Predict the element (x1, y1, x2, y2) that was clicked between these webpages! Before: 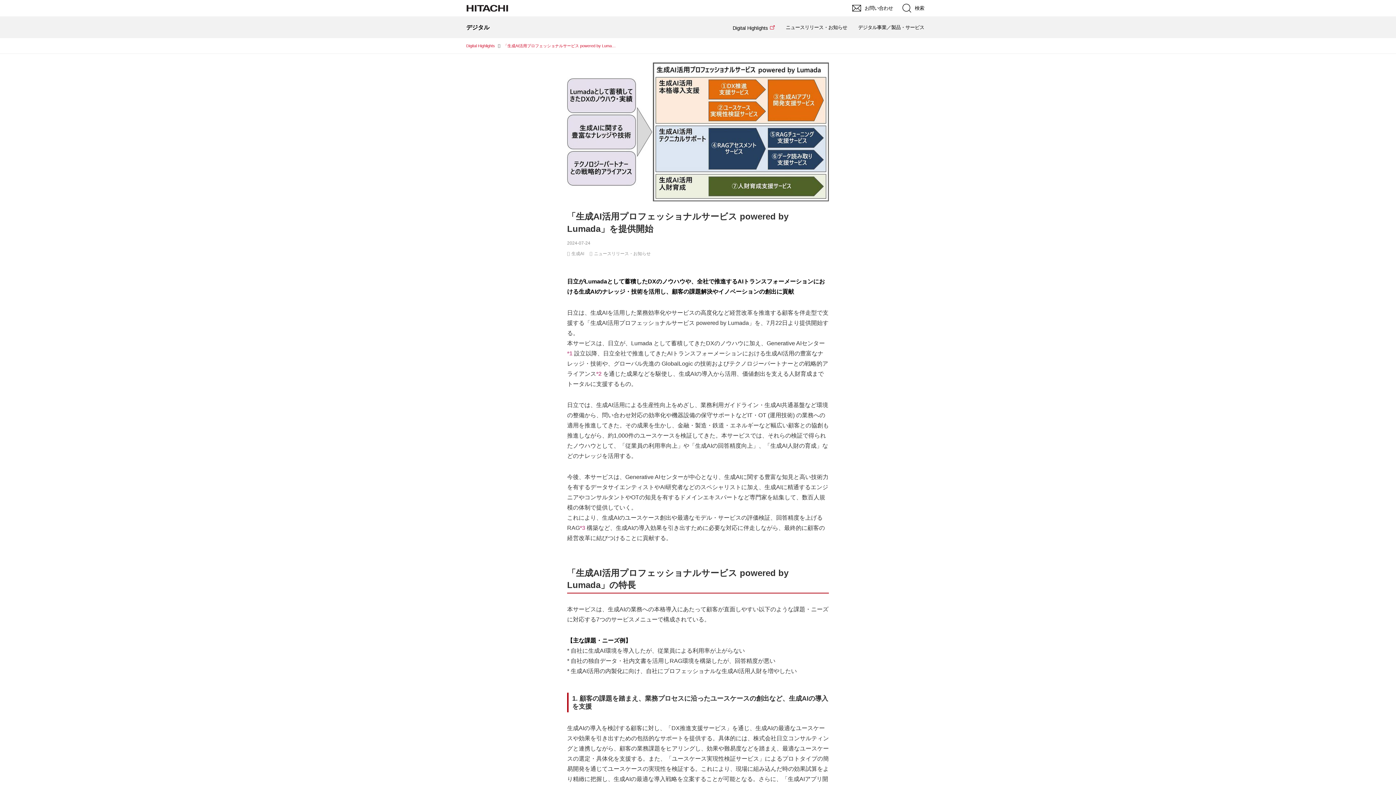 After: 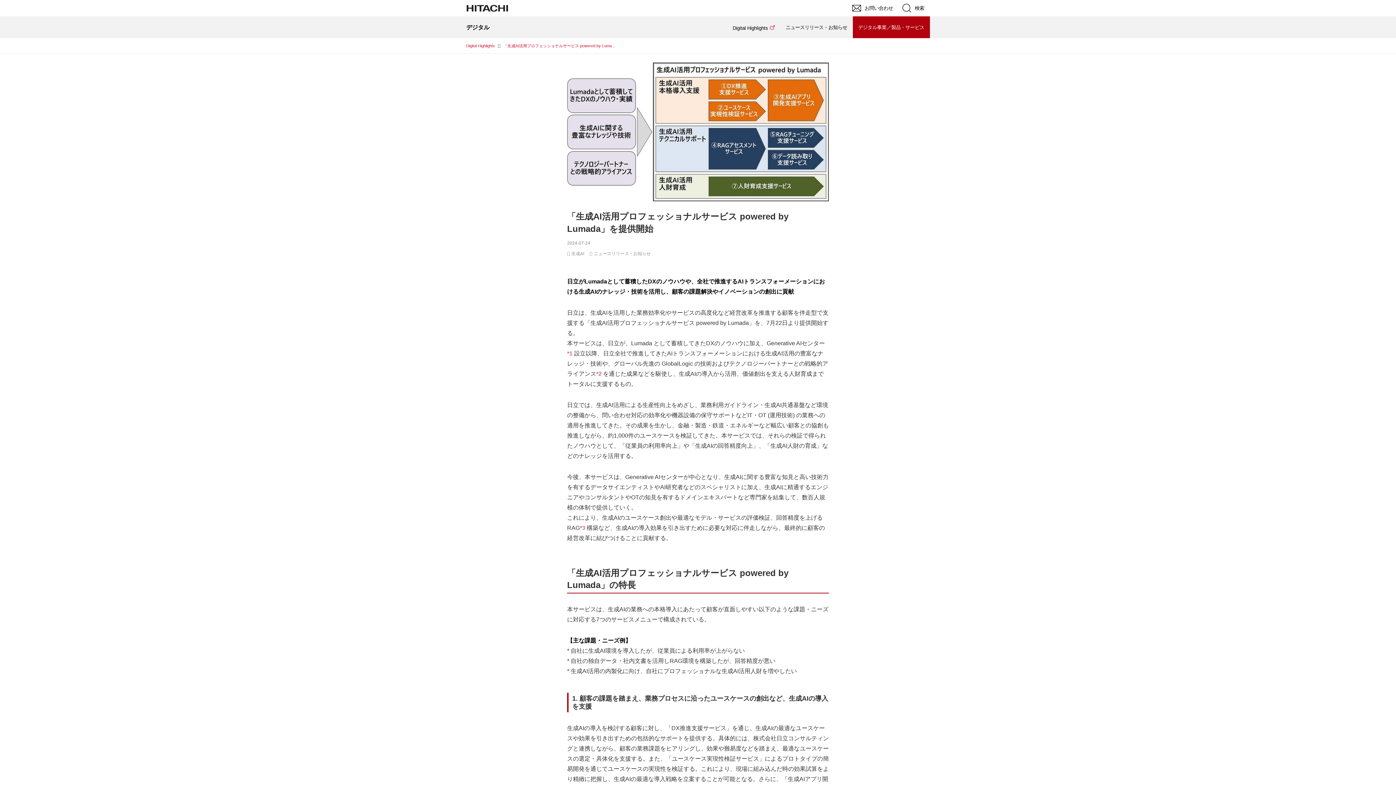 Action: bbox: (852, 16, 930, 38) label: デジタル事業／製品・サービス